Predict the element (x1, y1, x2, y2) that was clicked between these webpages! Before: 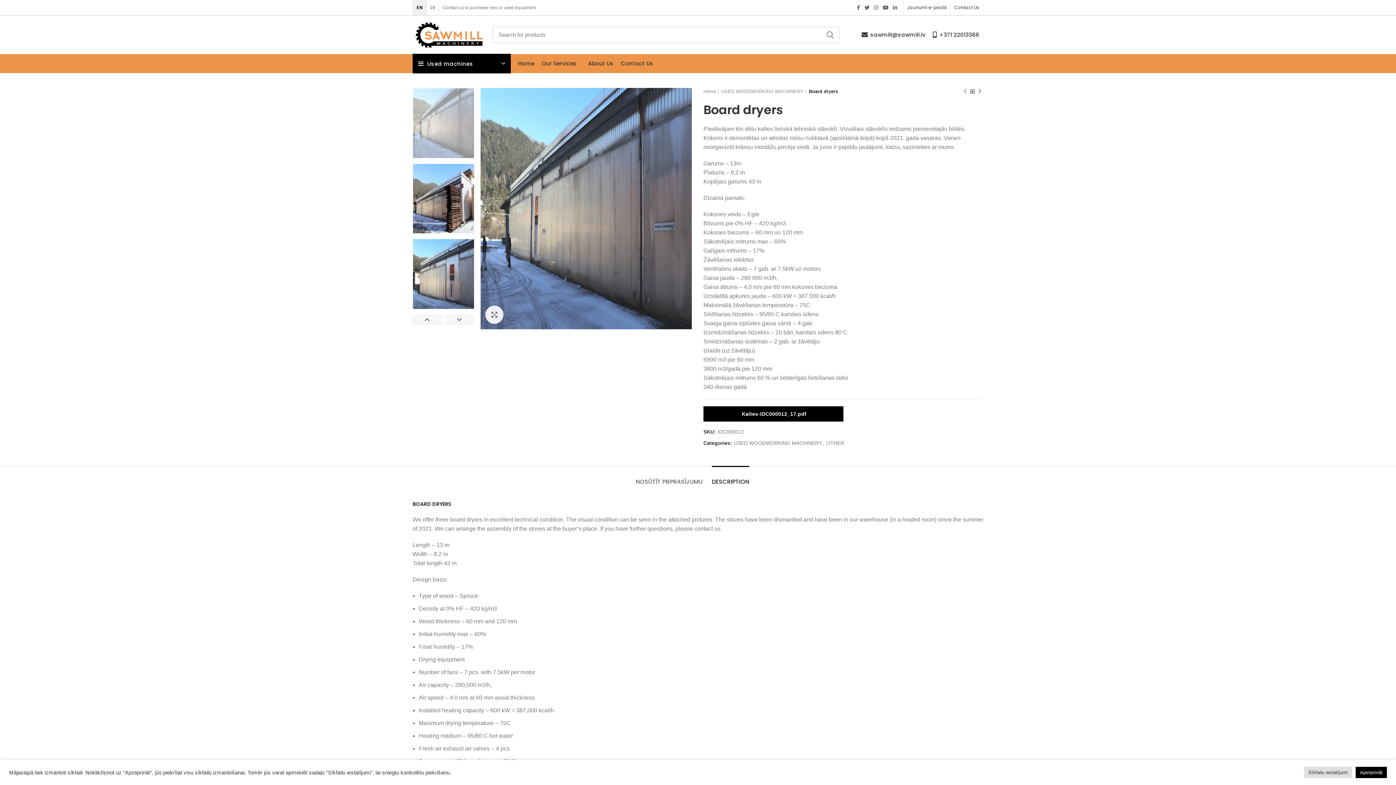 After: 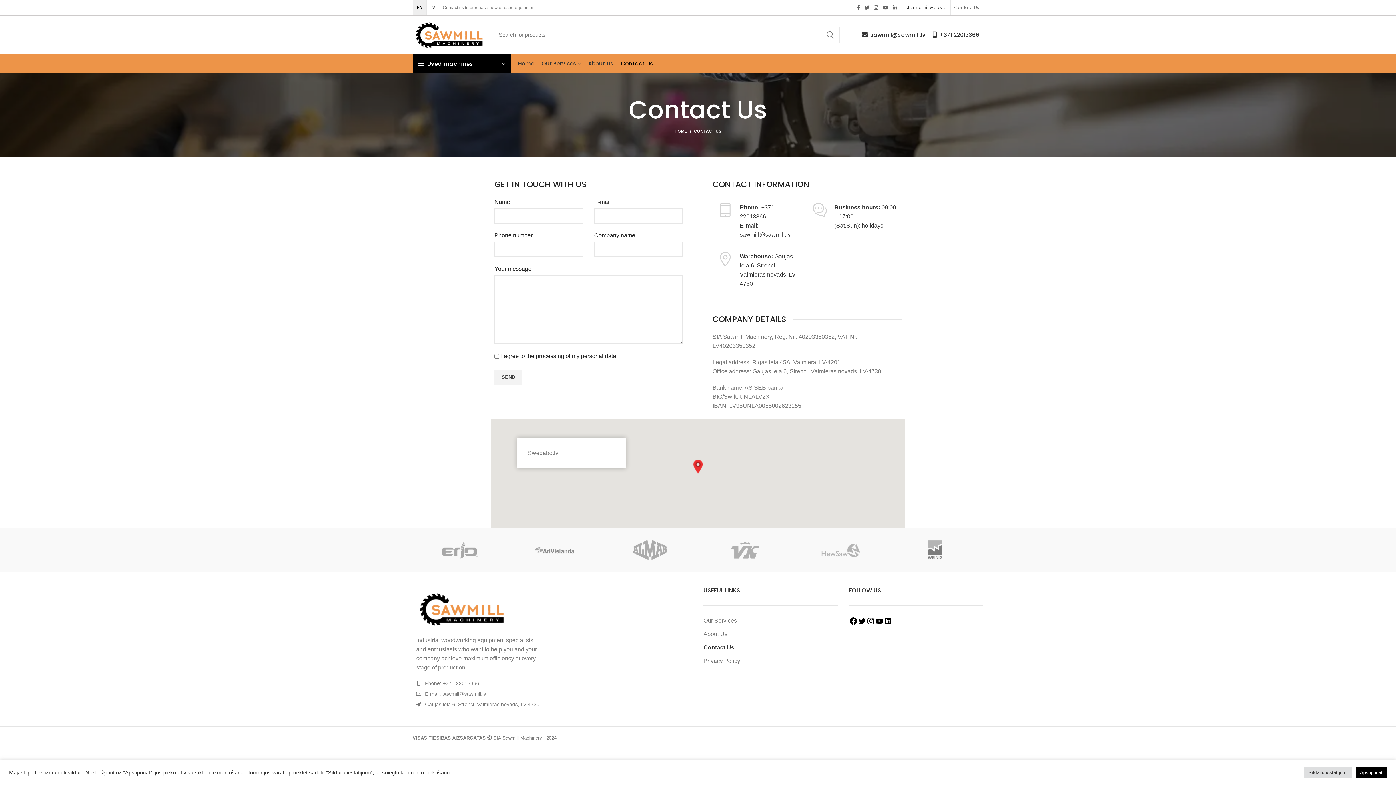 Action: label: Contact Us bbox: (950, 0, 983, 15)